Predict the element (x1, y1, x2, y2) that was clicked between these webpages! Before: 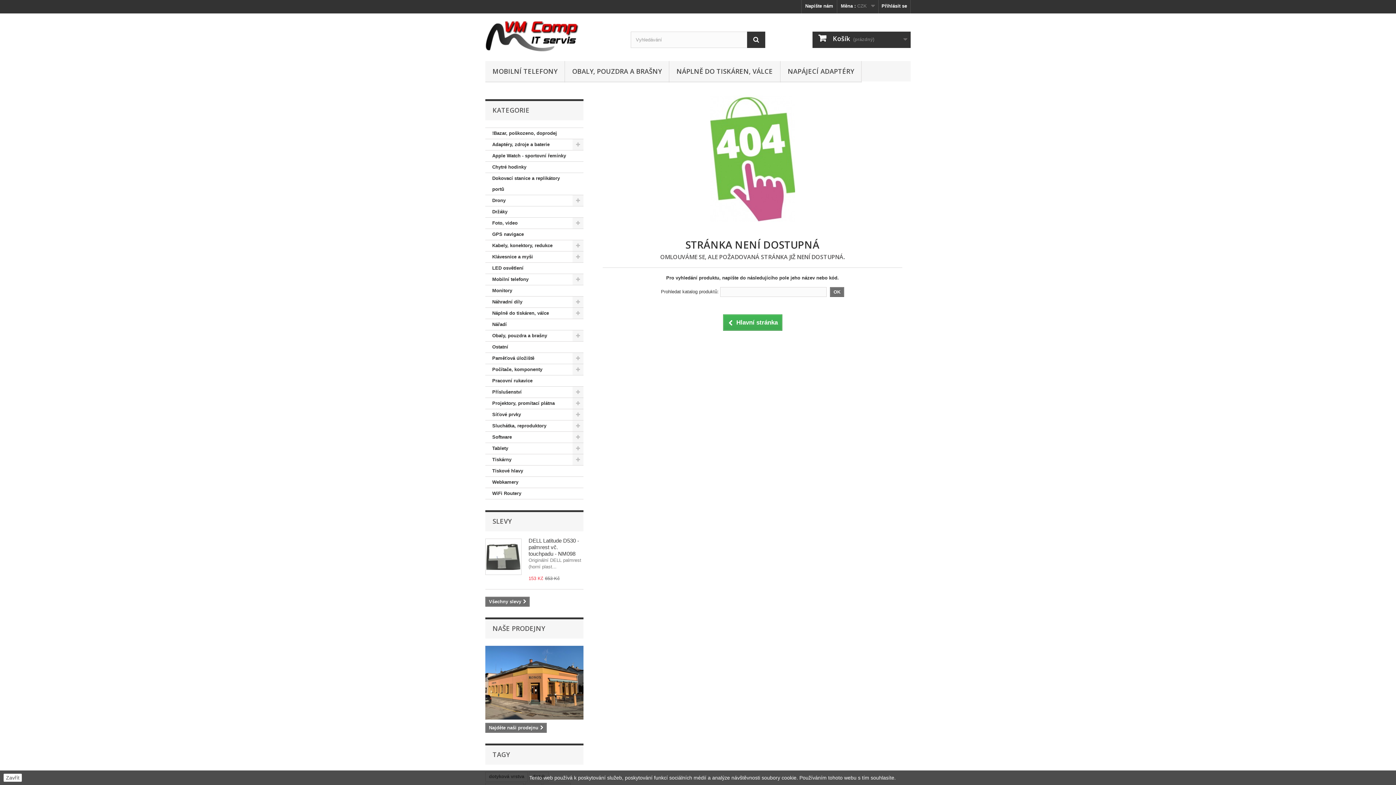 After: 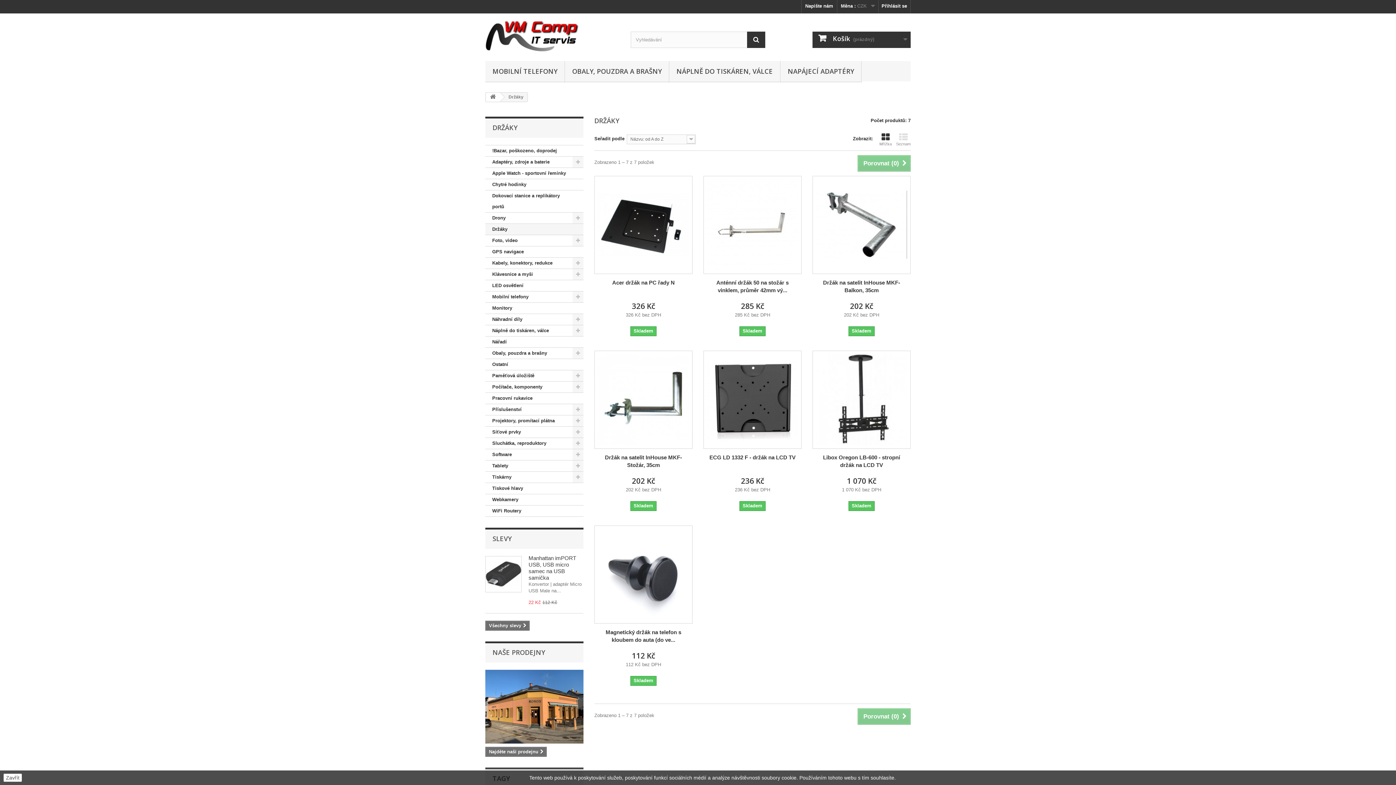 Action: bbox: (485, 206, 583, 217) label: Držáky